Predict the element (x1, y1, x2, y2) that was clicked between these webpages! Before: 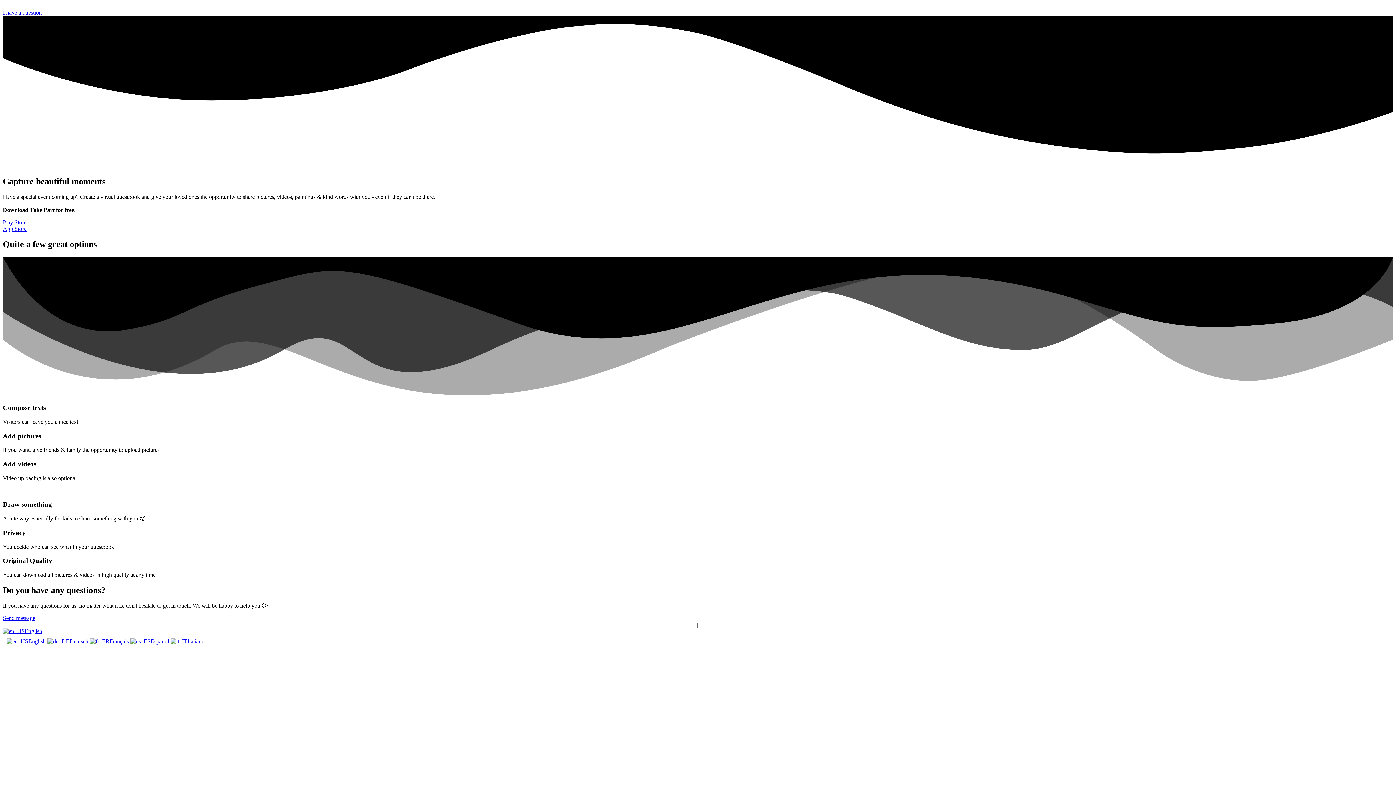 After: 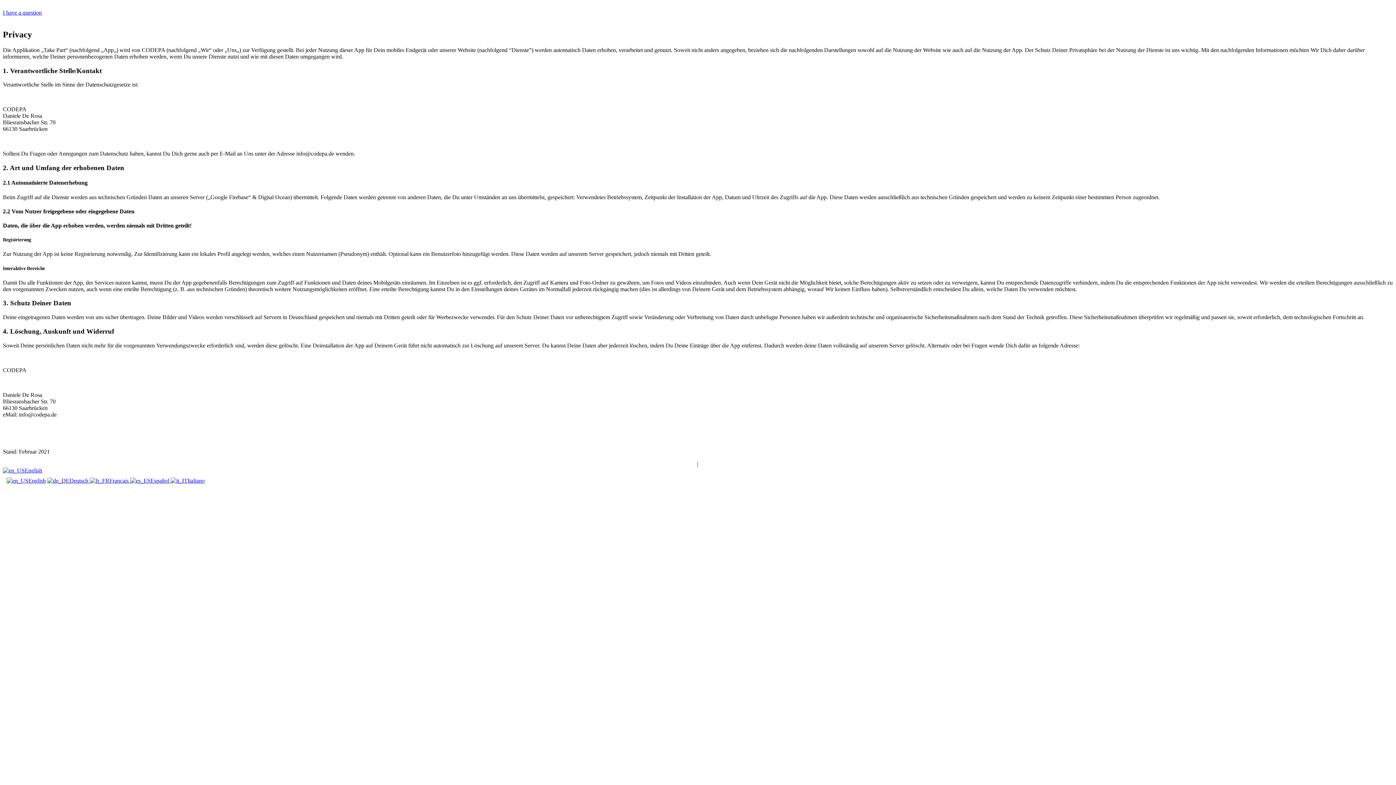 Action: bbox: (699, 621, 717, 627) label: Privacy